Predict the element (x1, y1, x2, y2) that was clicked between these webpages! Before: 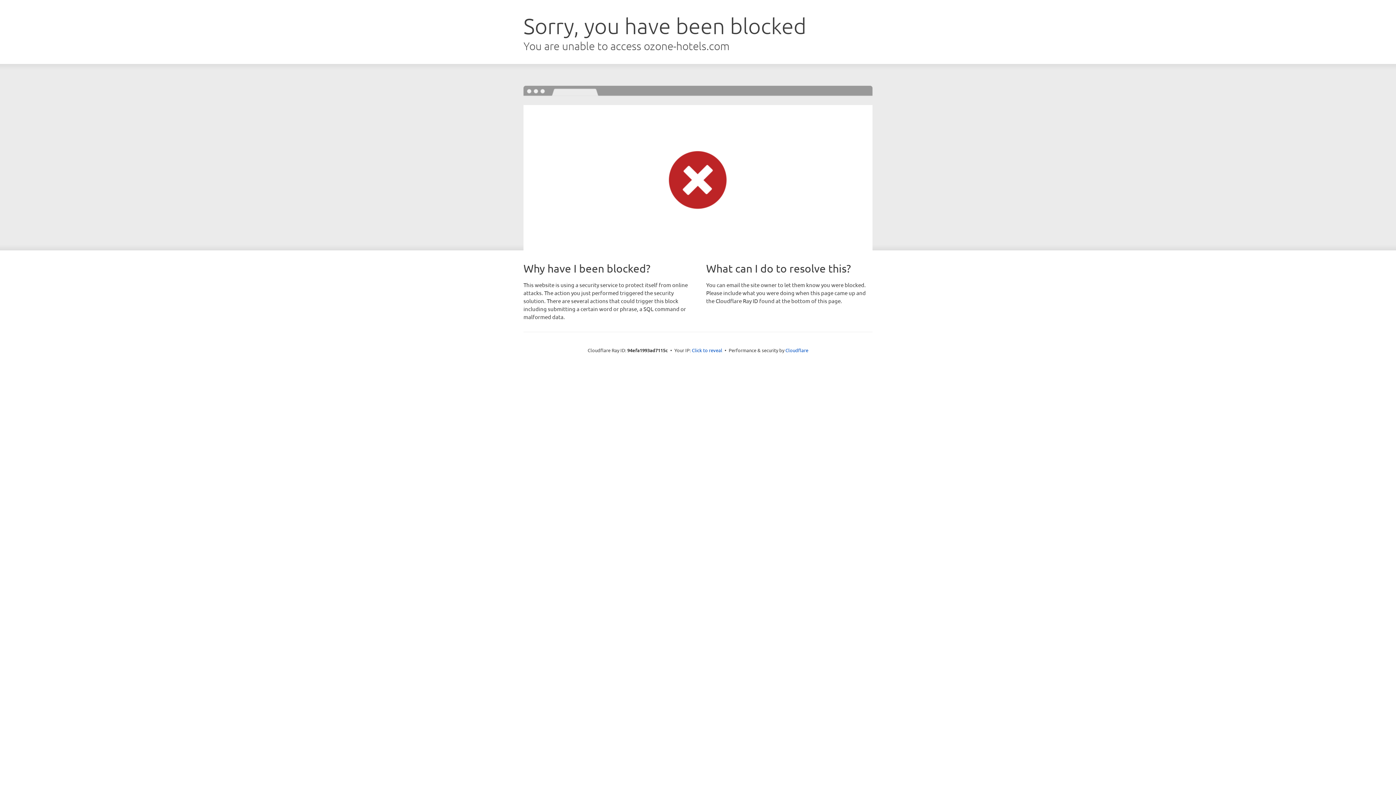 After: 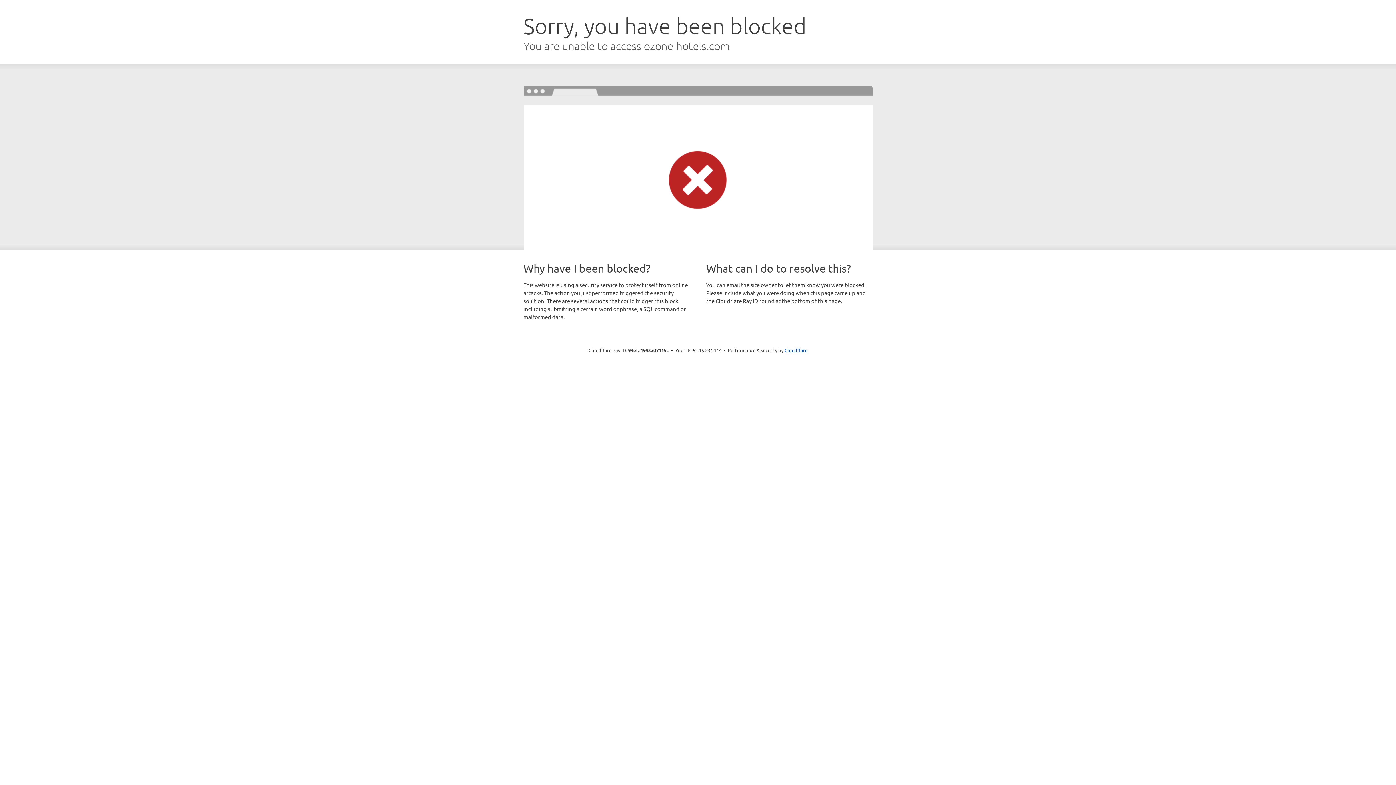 Action: bbox: (692, 346, 722, 353) label: Click to reveal